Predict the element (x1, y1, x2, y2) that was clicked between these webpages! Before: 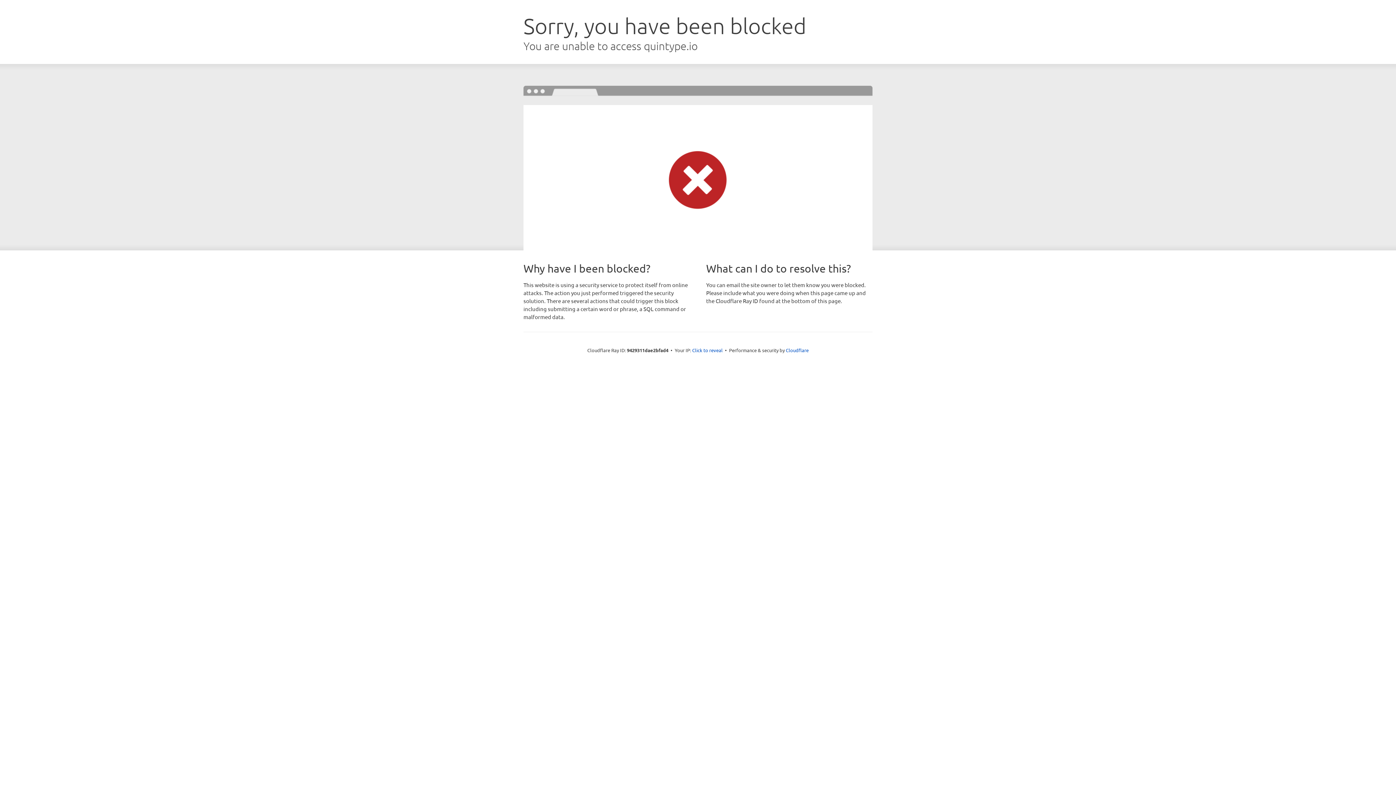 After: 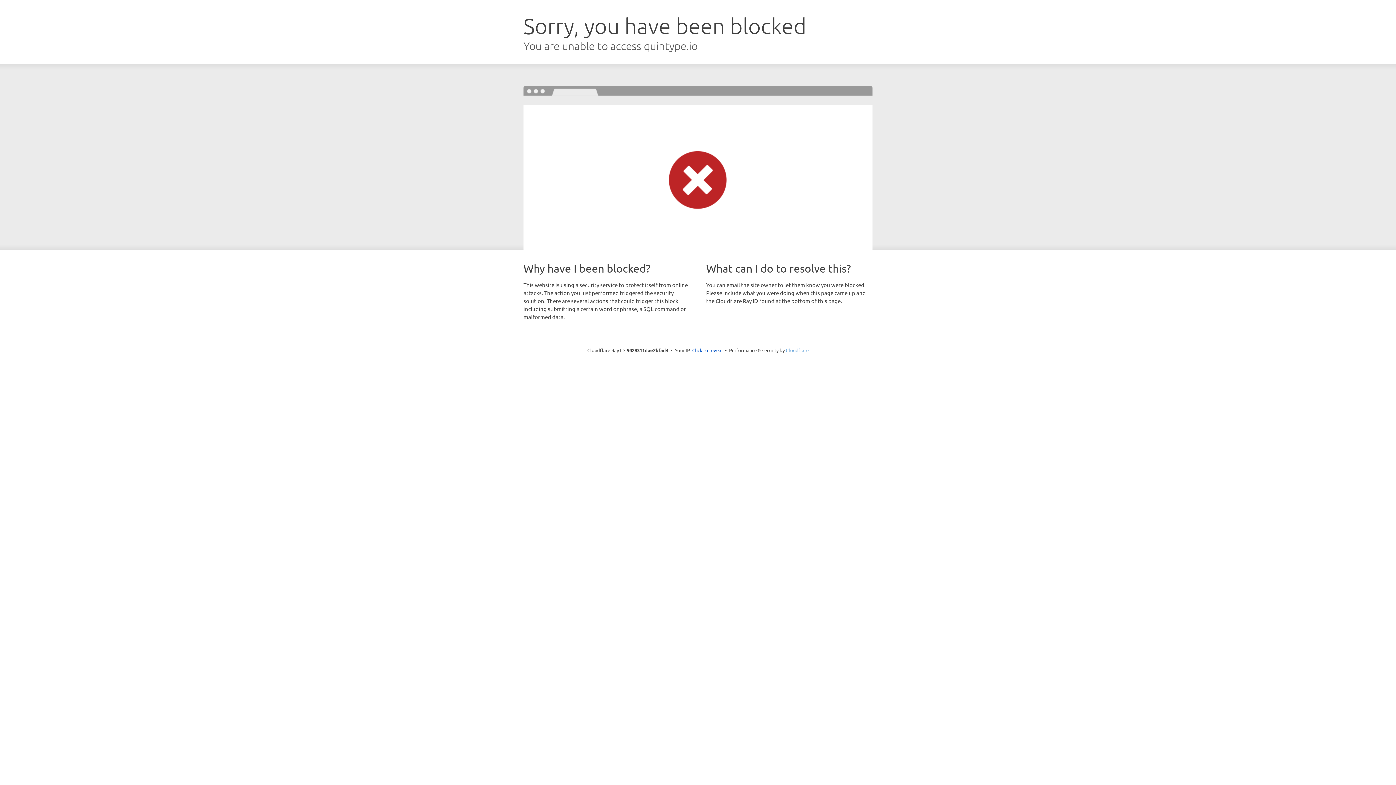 Action: label: Cloudflare bbox: (786, 347, 808, 353)